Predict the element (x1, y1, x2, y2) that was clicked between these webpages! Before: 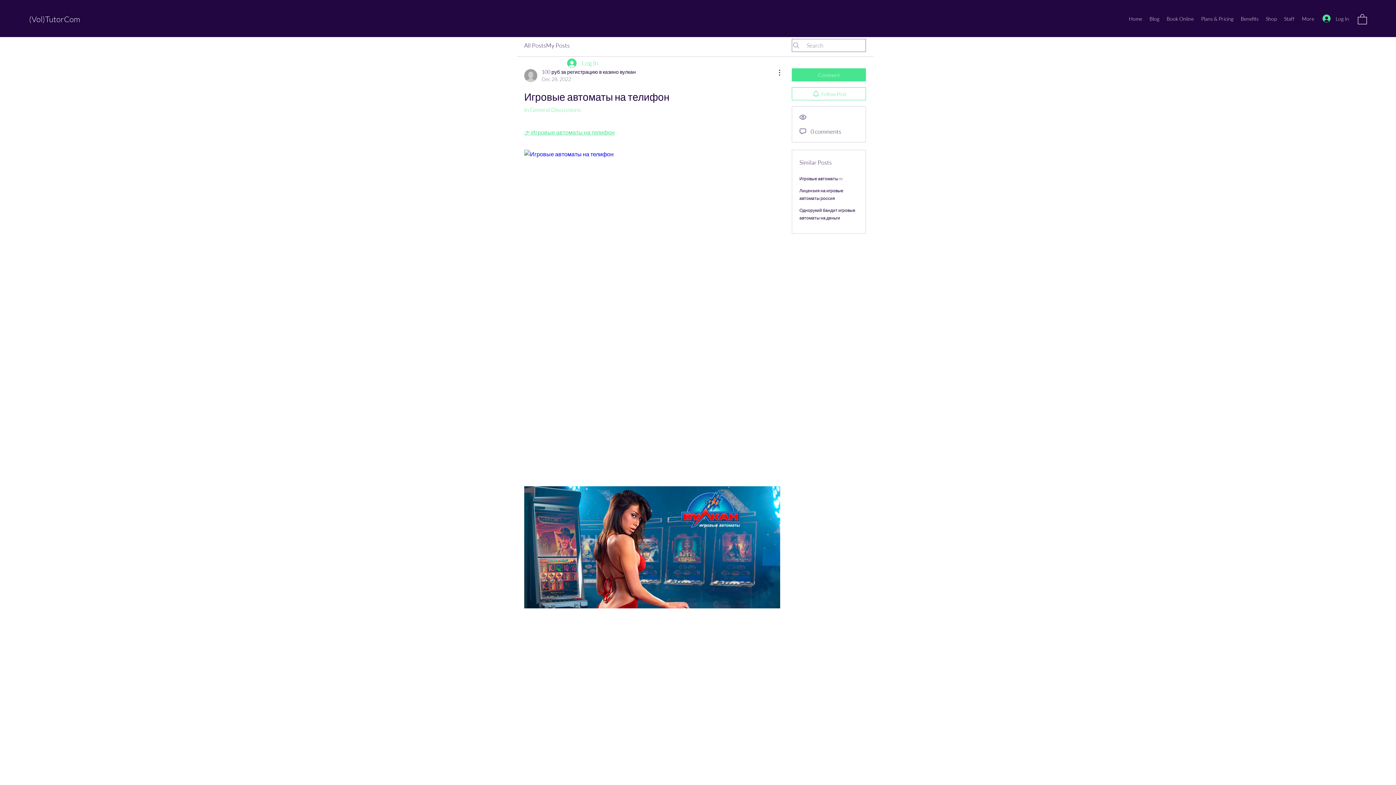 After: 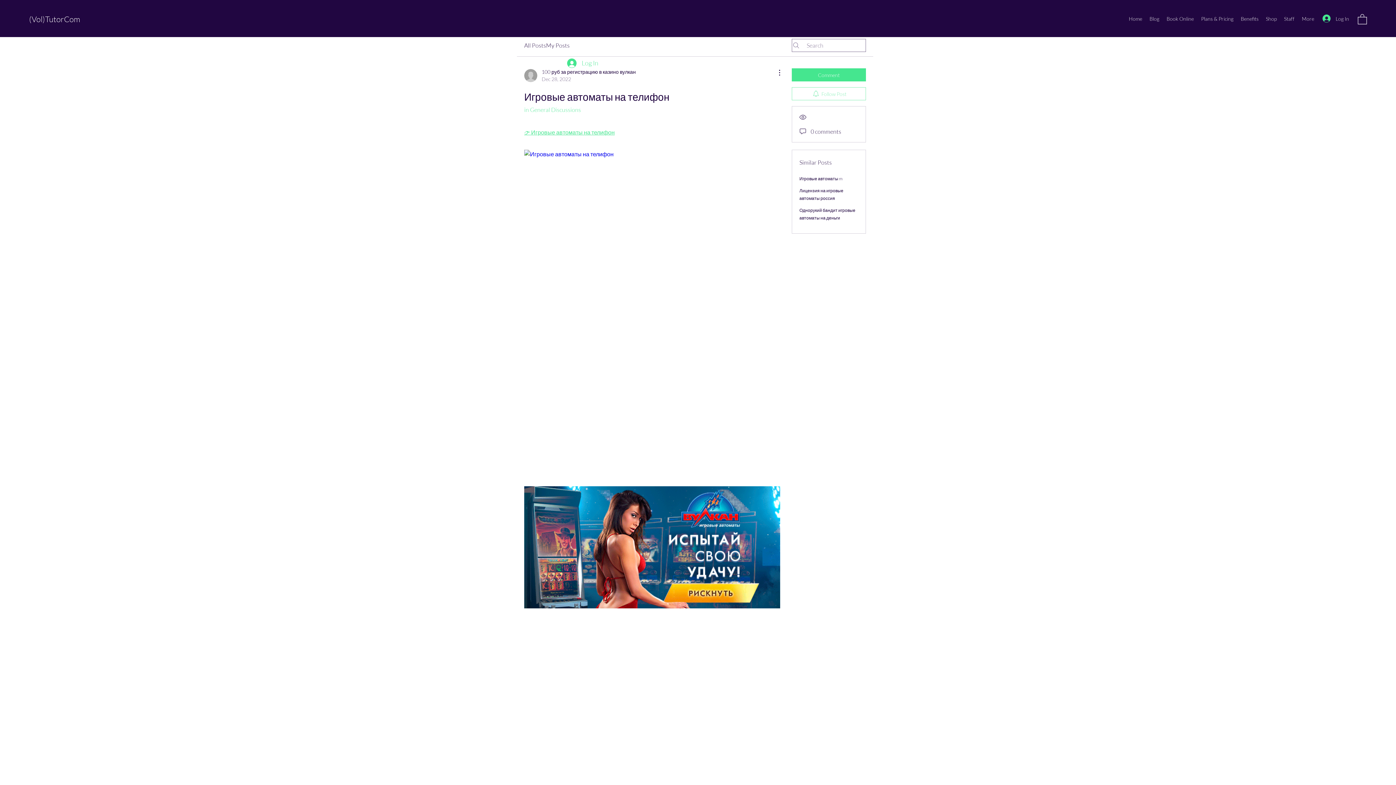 Action: label: Follow Post bbox: (792, 87, 866, 100)